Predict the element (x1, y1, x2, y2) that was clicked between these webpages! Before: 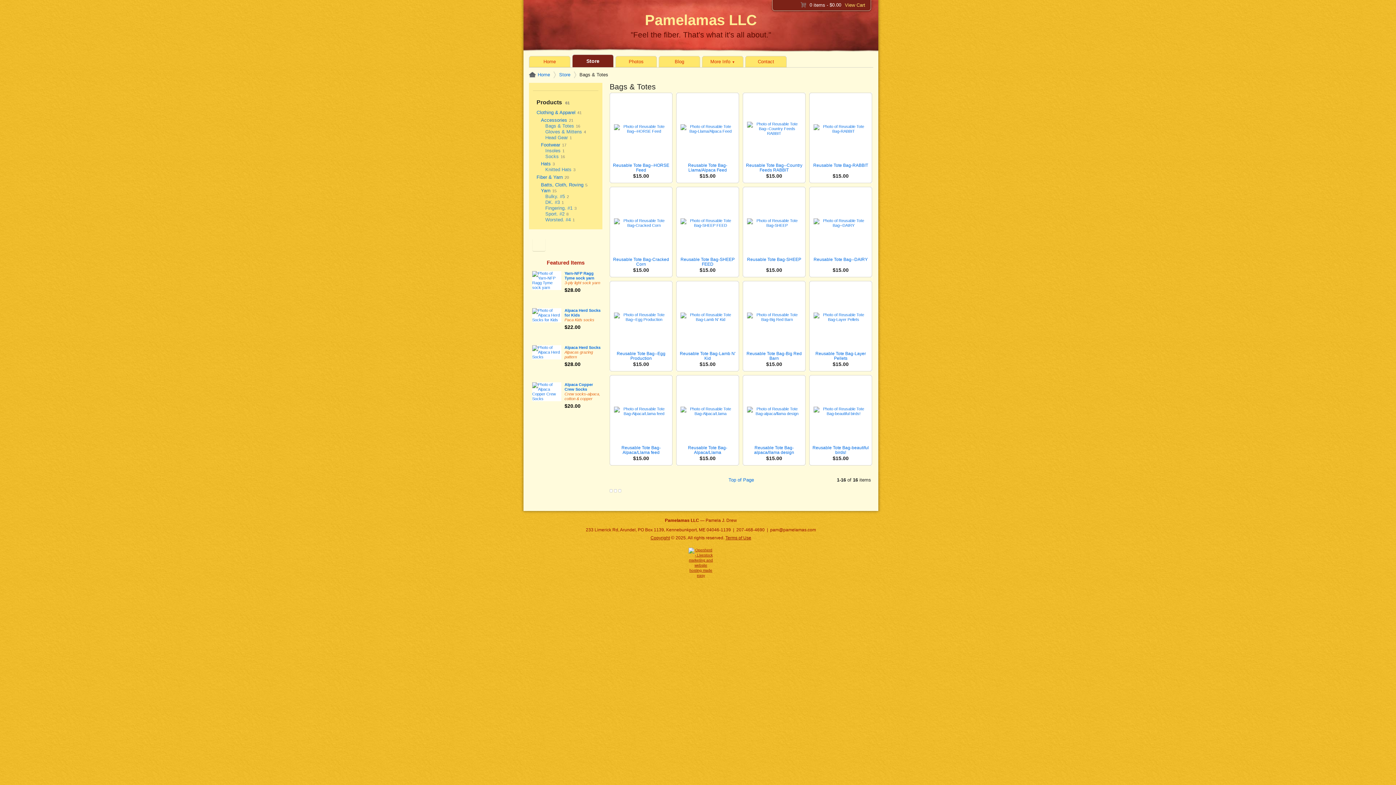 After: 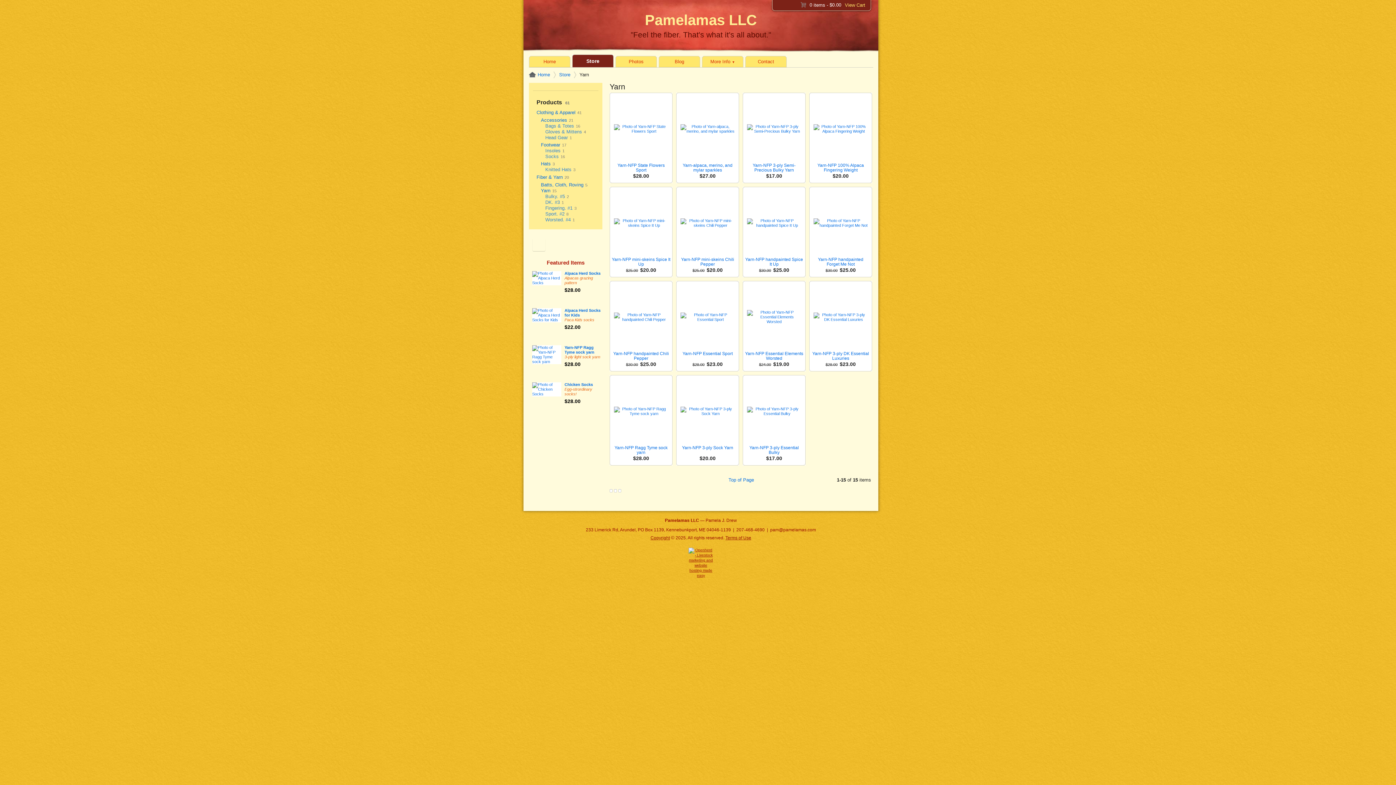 Action: label: Yarn bbox: (541, 188, 550, 193)